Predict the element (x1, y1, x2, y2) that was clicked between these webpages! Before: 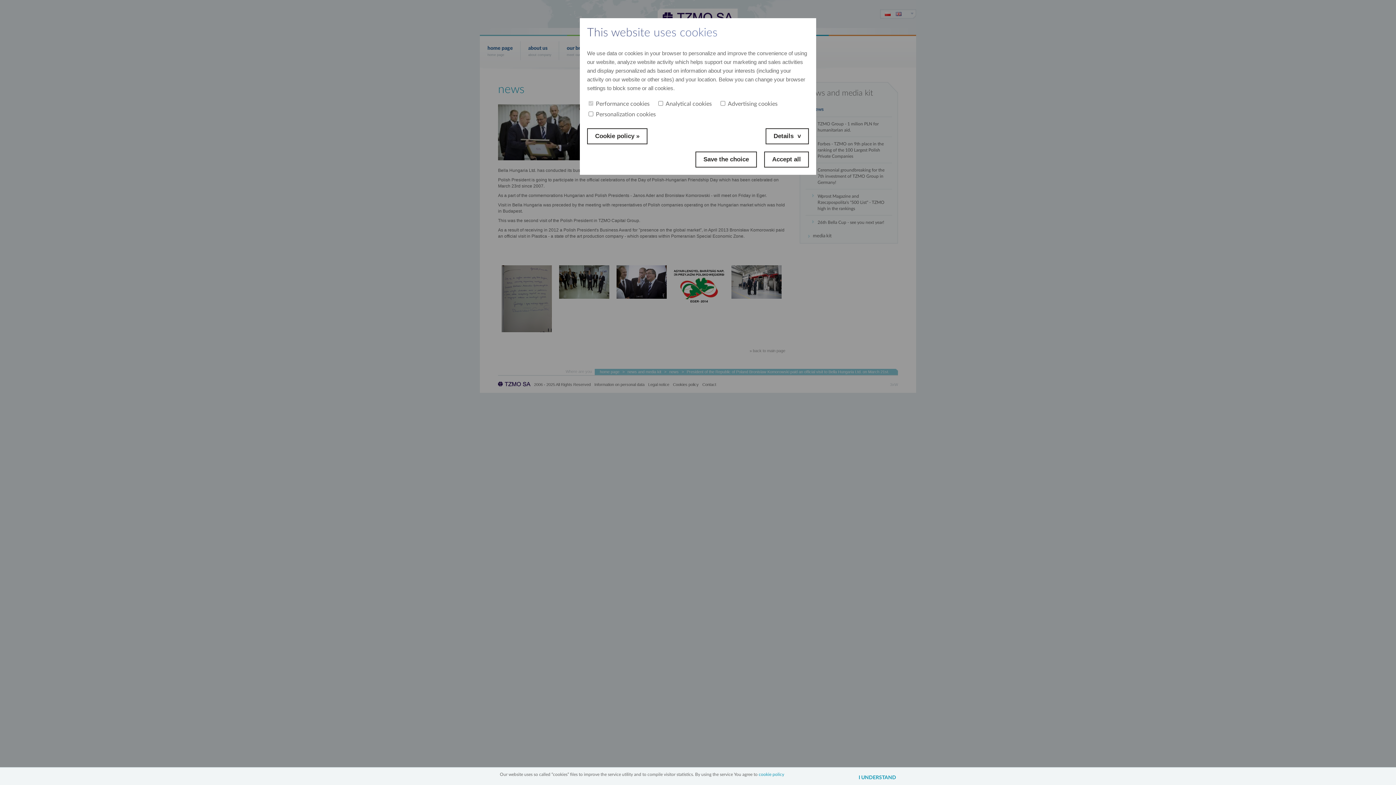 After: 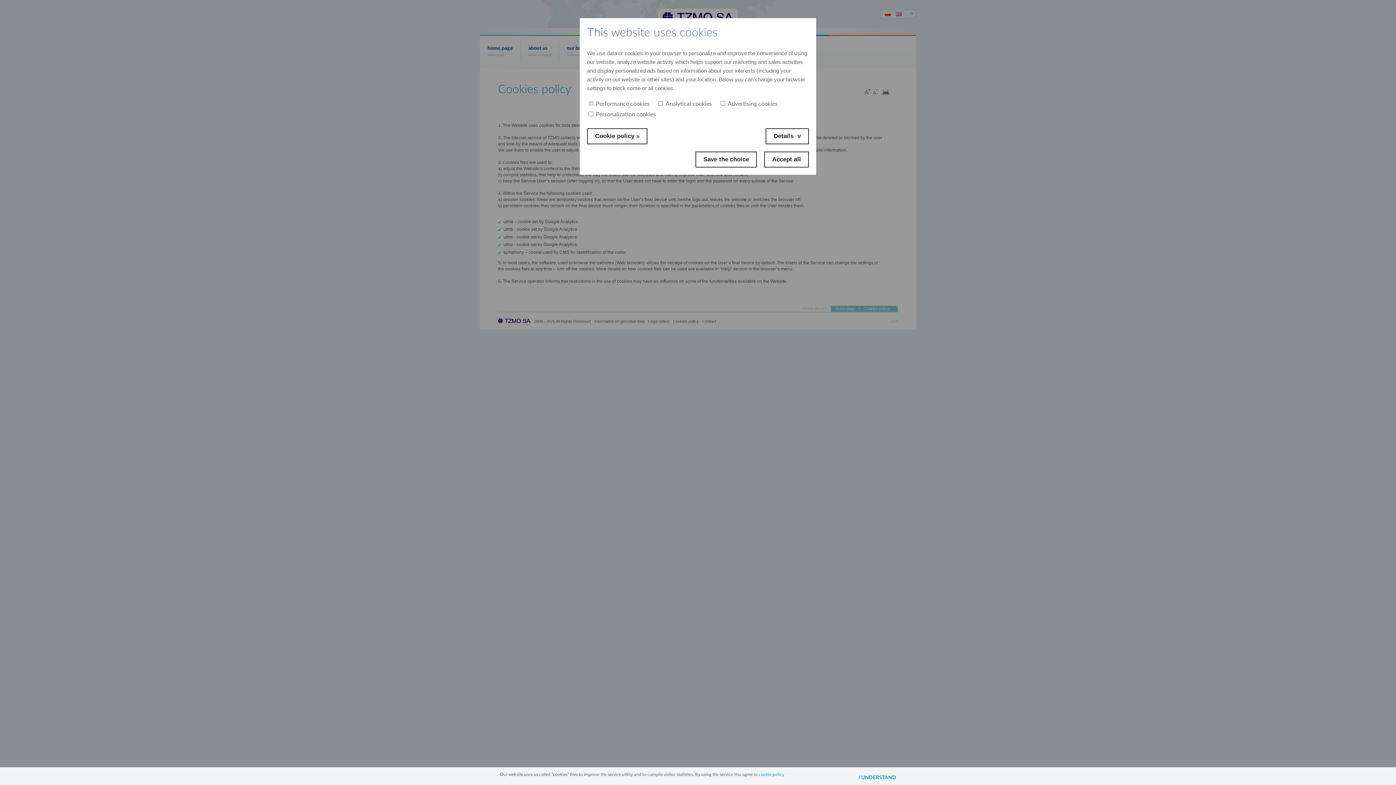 Action: bbox: (758, 772, 784, 777) label: cookie policy